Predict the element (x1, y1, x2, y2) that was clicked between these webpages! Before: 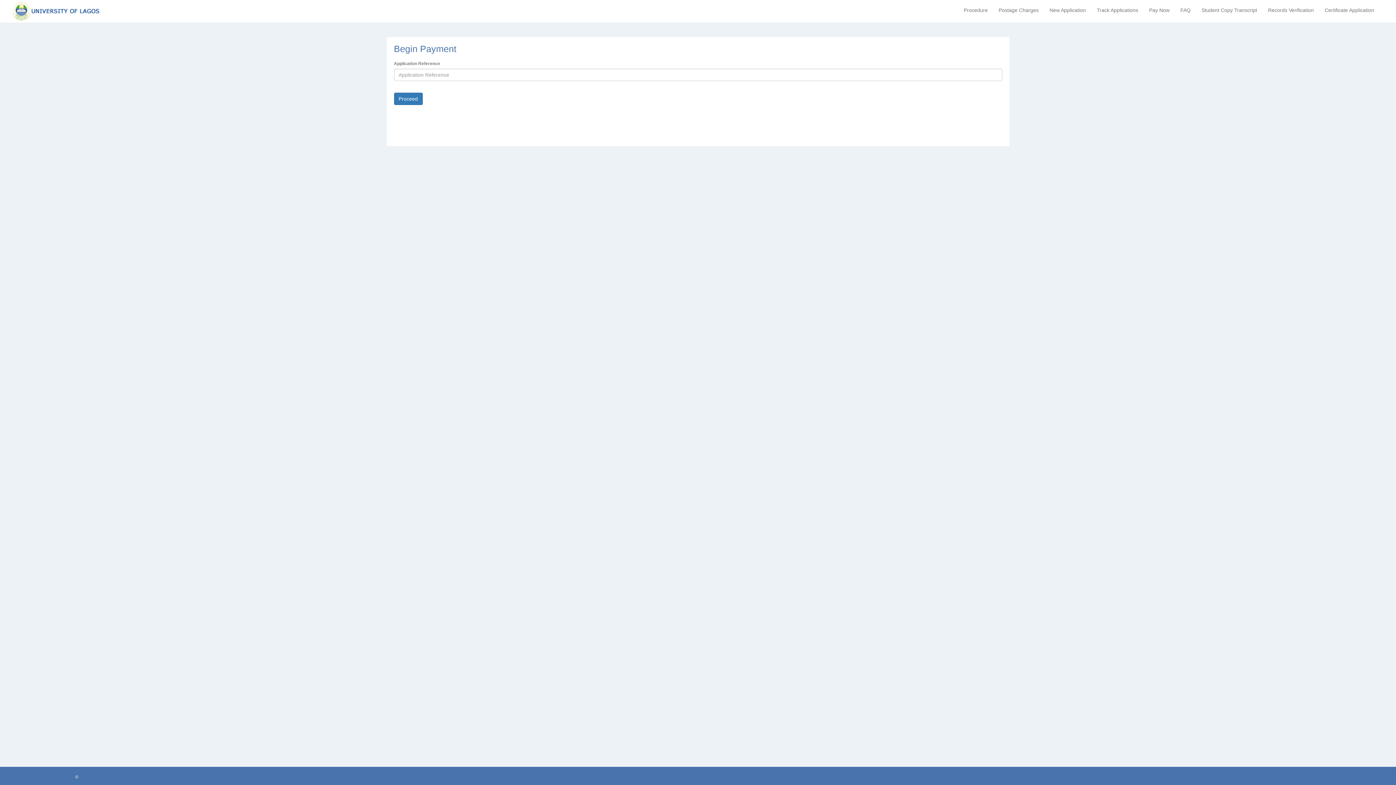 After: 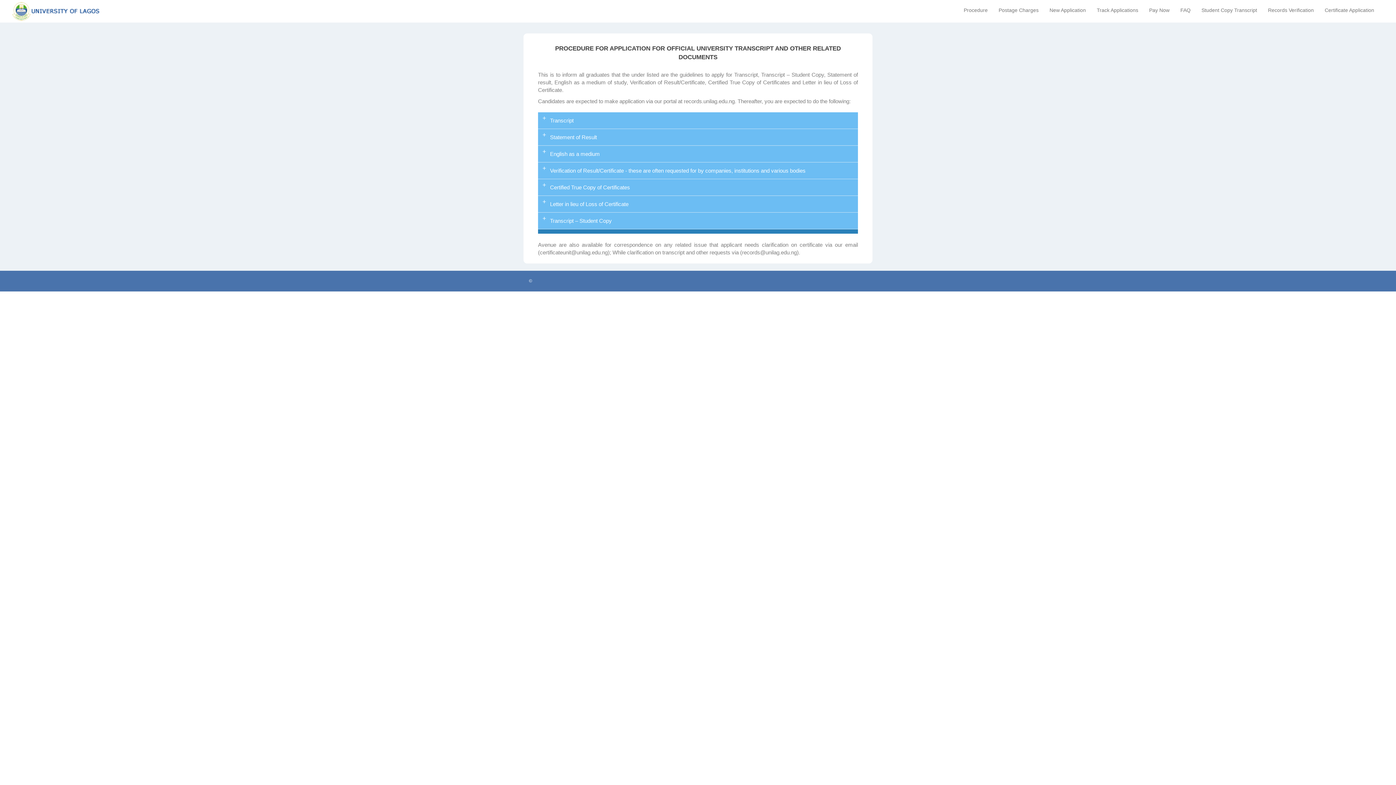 Action: bbox: (1175, 4, 1196, 16) label: FAQ